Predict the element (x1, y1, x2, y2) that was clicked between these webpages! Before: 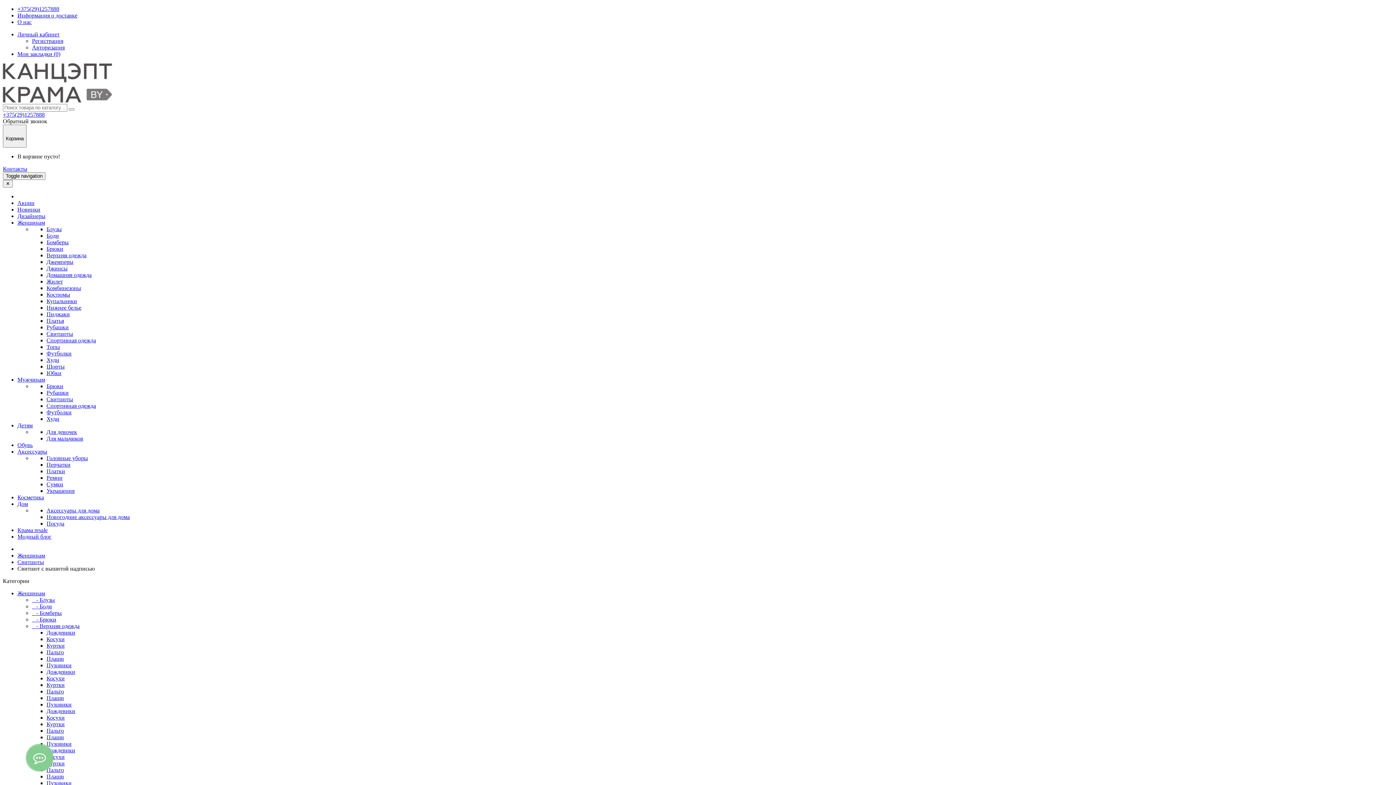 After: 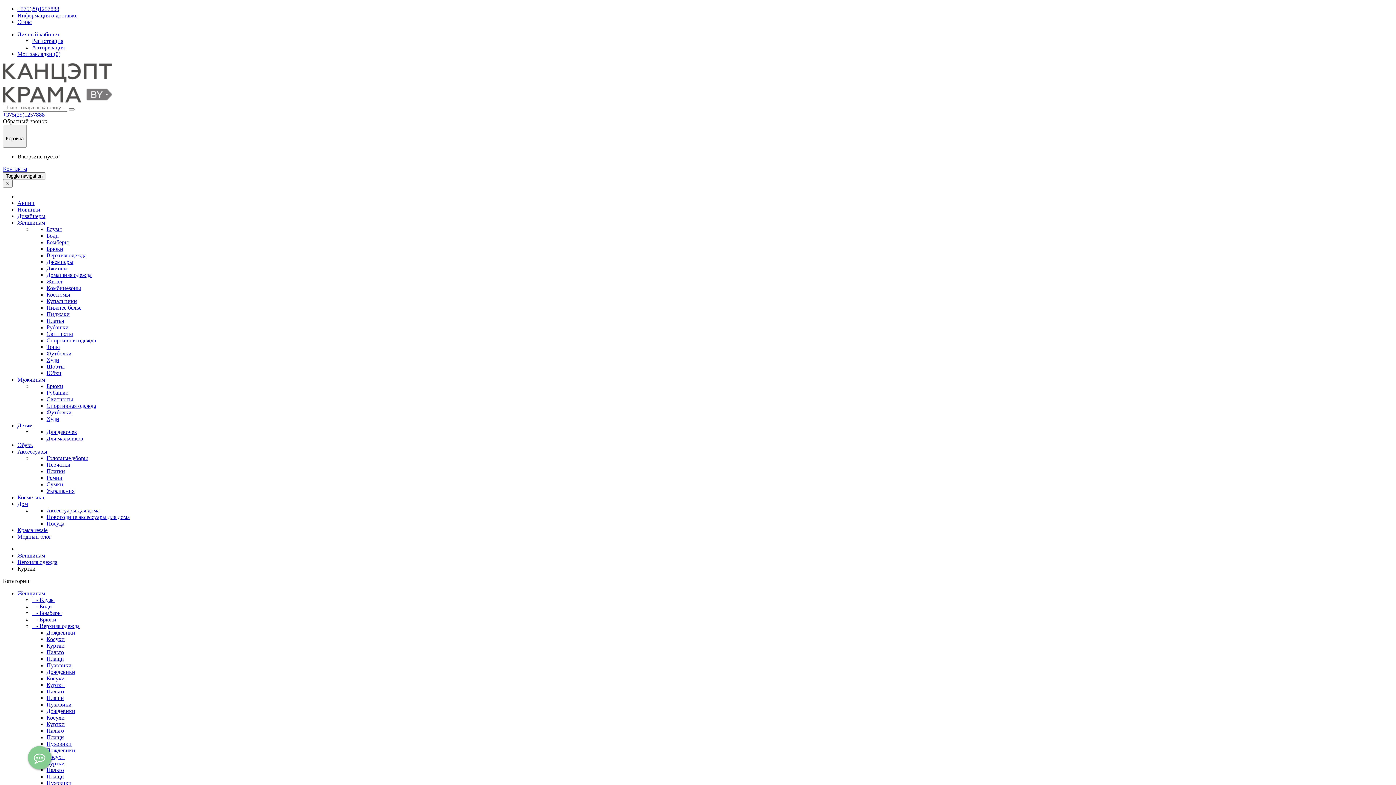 Action: bbox: (46, 642, 64, 648) label: Куртки